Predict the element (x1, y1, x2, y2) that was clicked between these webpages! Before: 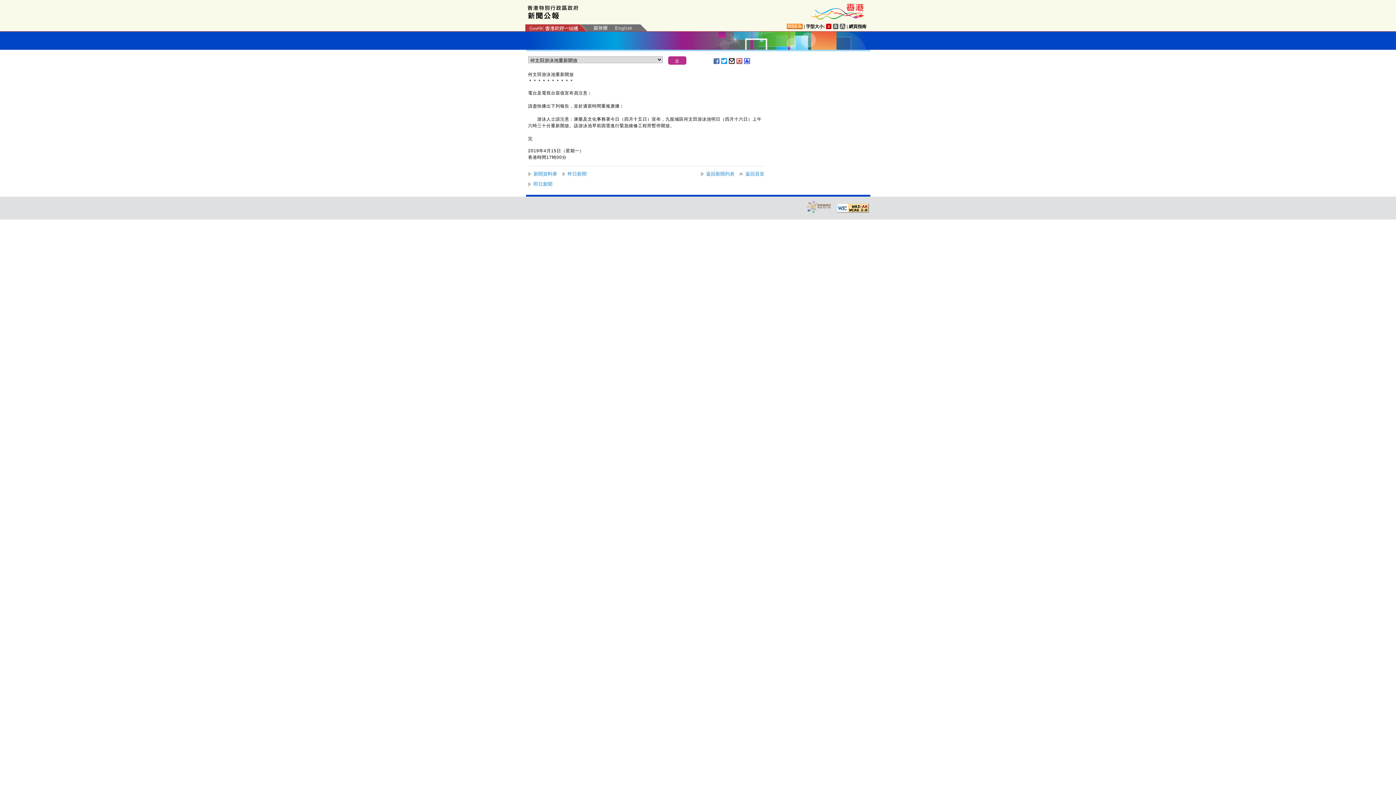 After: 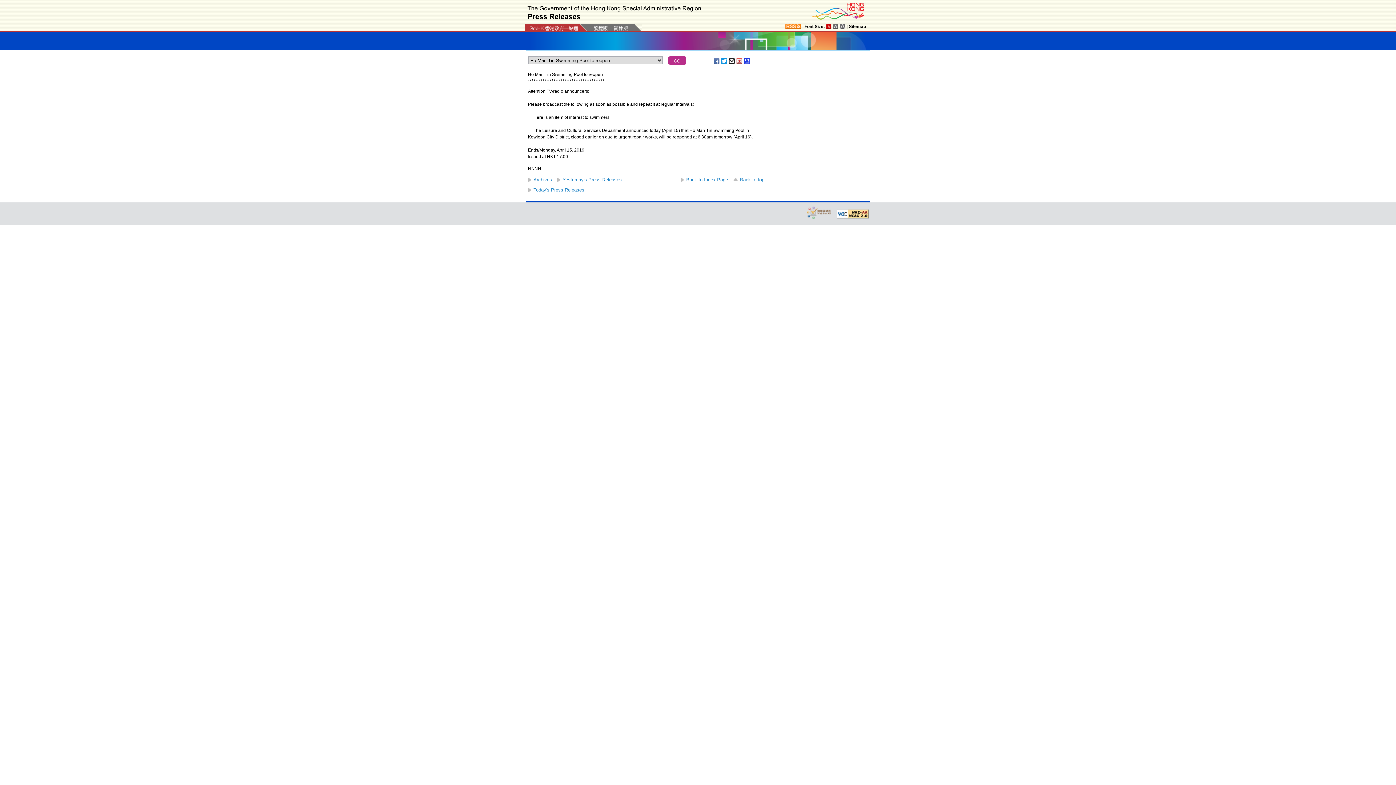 Action: bbox: (614, 24, 648, 31)